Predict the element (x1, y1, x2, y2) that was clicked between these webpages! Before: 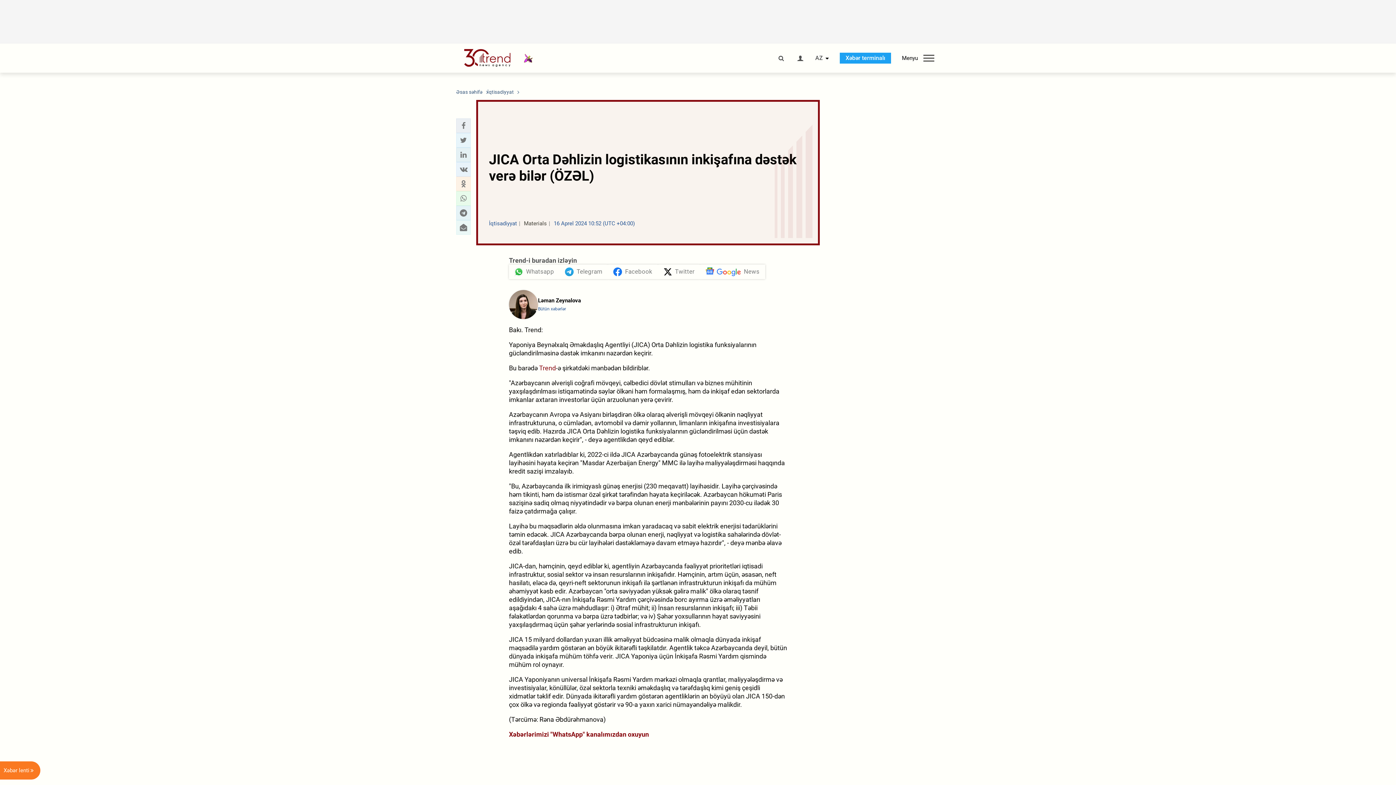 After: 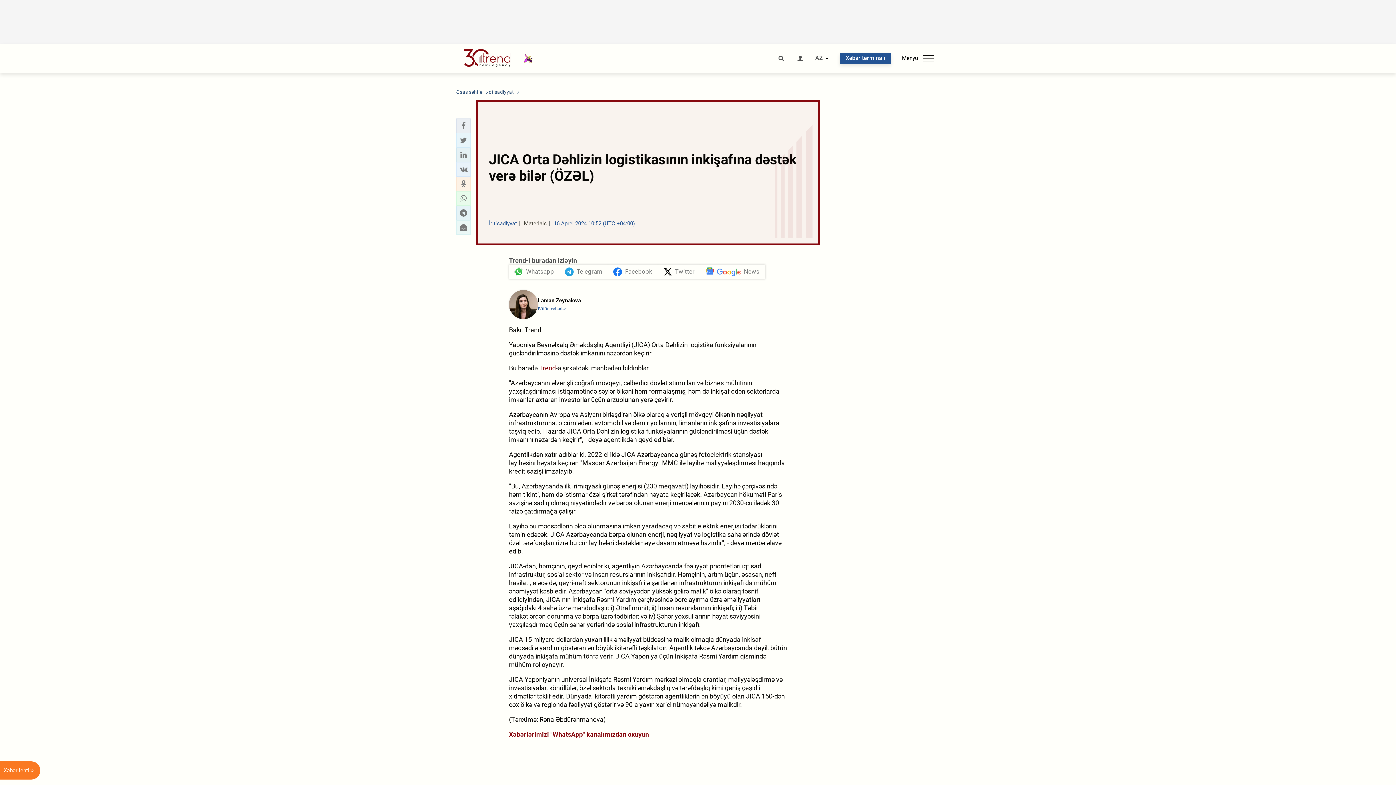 Action: bbox: (840, 52, 891, 63) label: Xəbər terminalı